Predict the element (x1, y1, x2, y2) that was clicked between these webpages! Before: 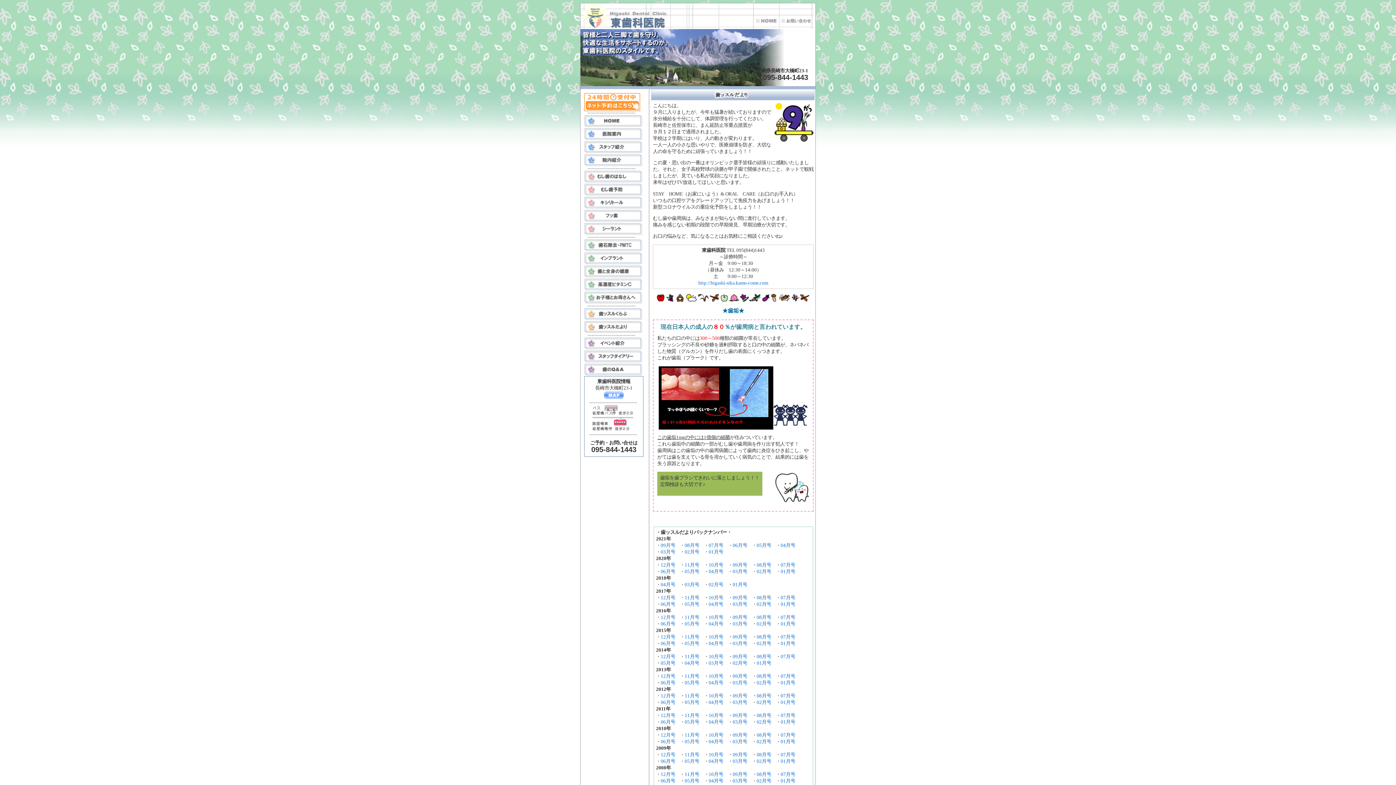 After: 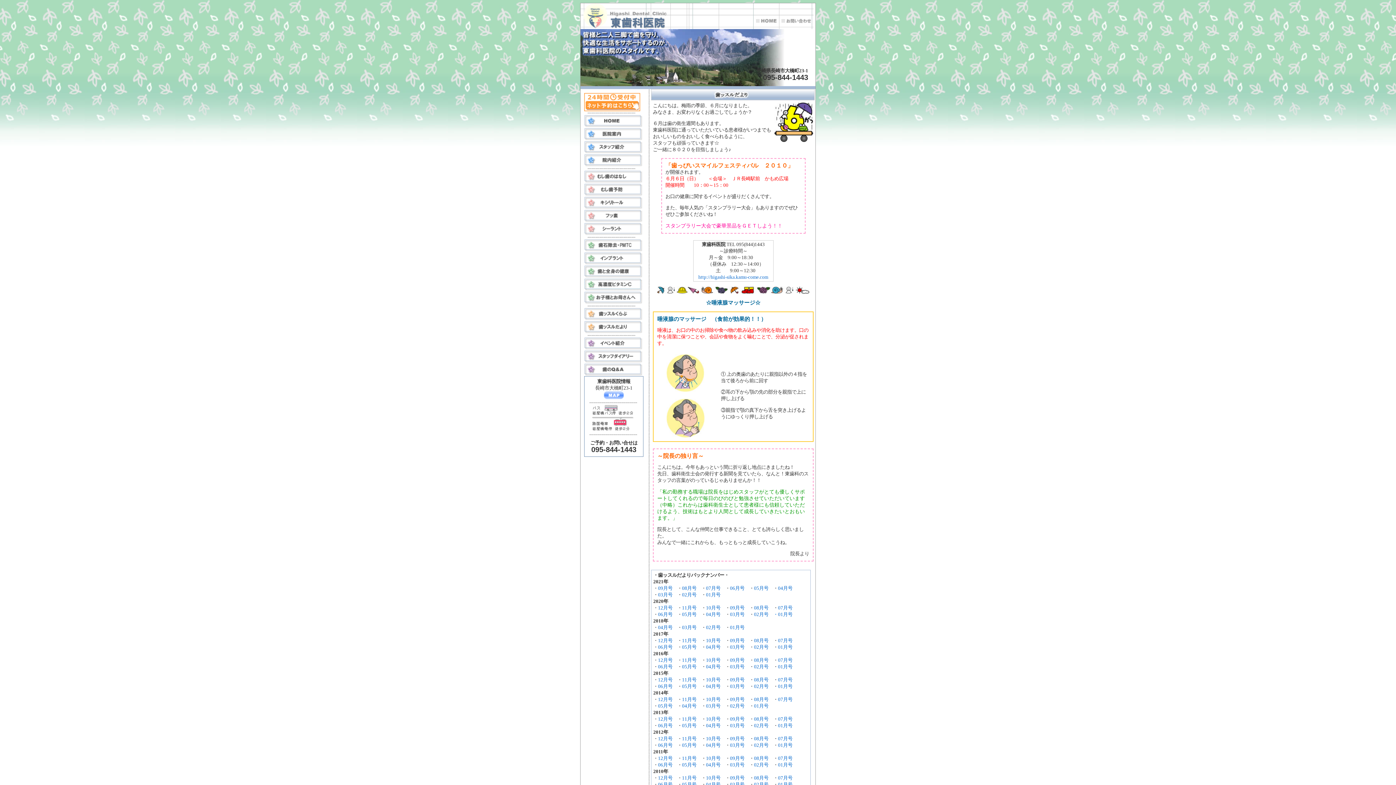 Action: label: 06月号 bbox: (660, 739, 675, 744)